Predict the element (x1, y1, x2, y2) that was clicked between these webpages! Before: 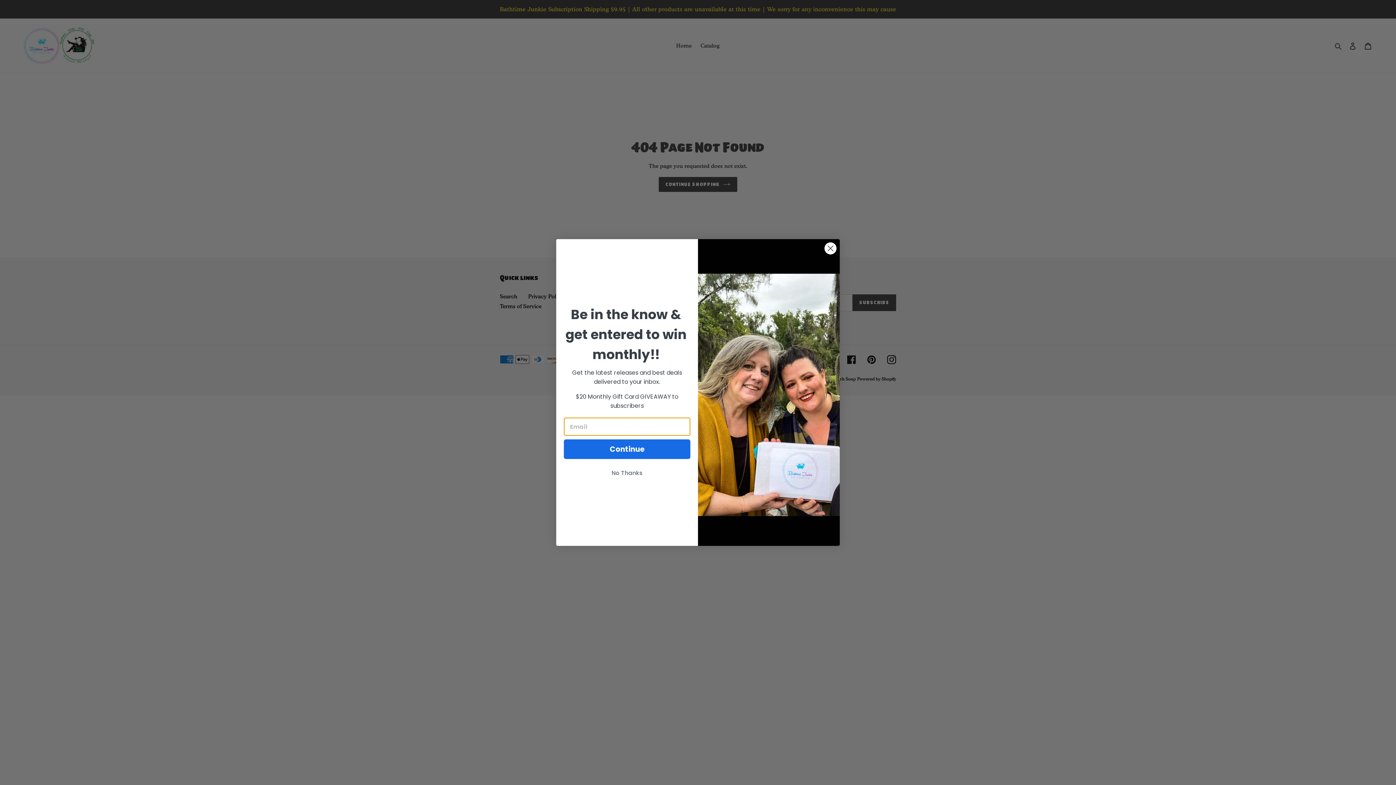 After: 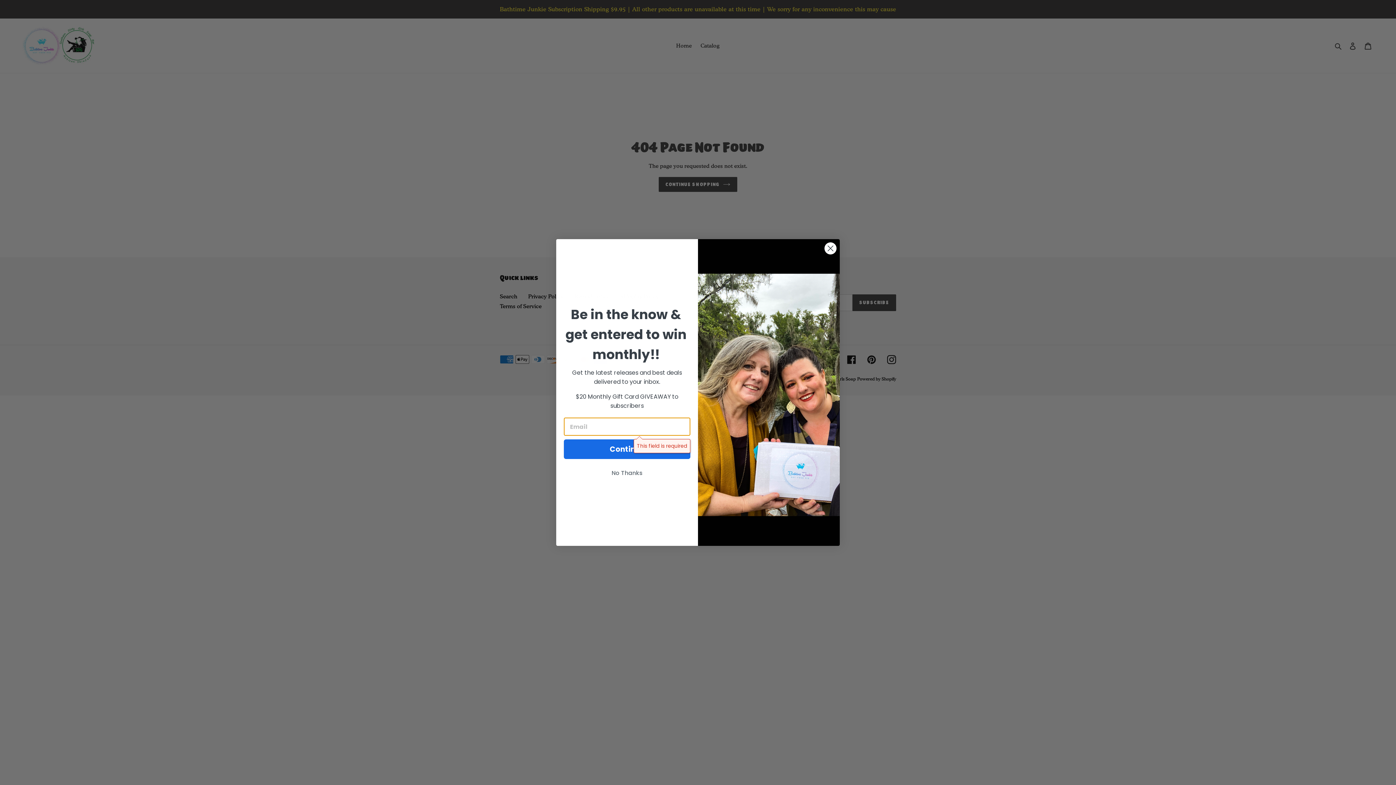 Action: bbox: (564, 439, 690, 459) label: Continue